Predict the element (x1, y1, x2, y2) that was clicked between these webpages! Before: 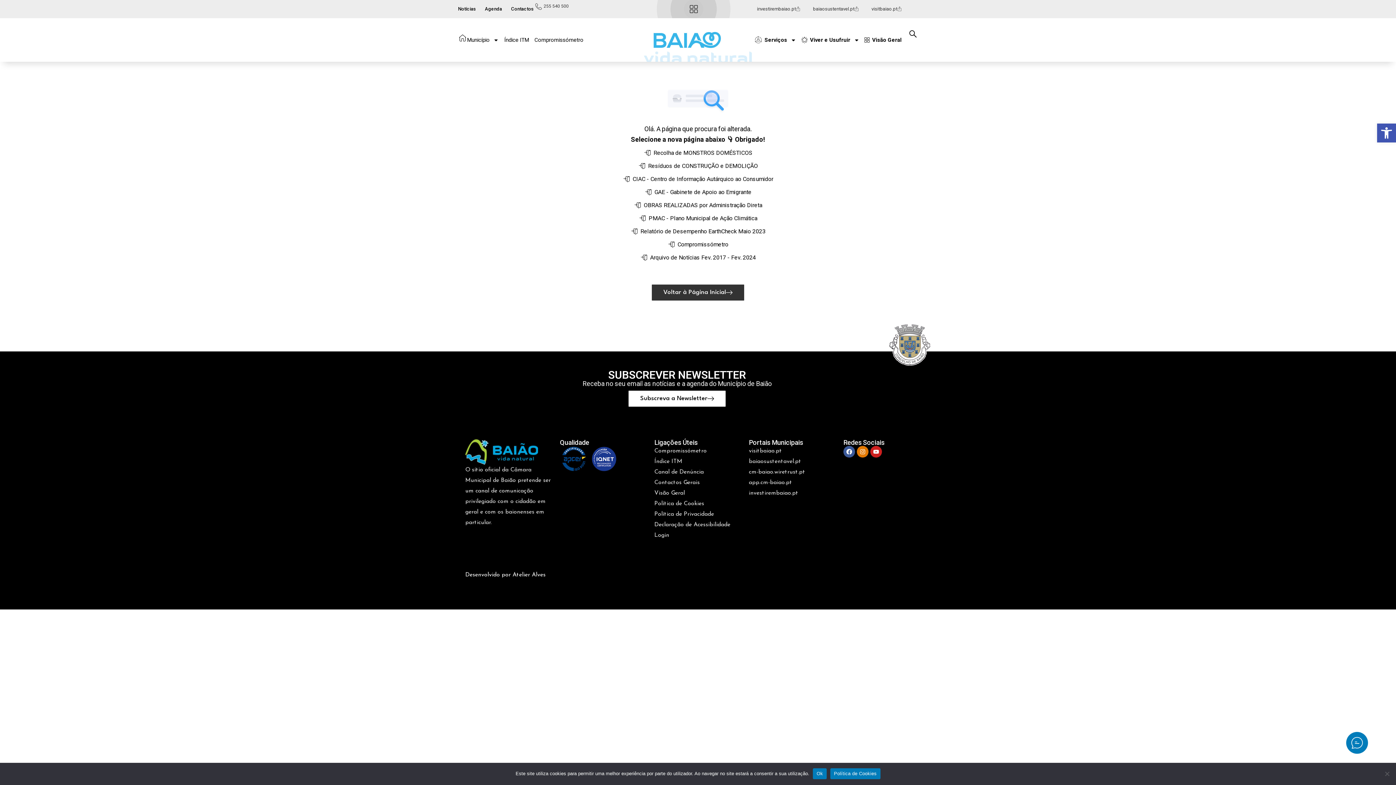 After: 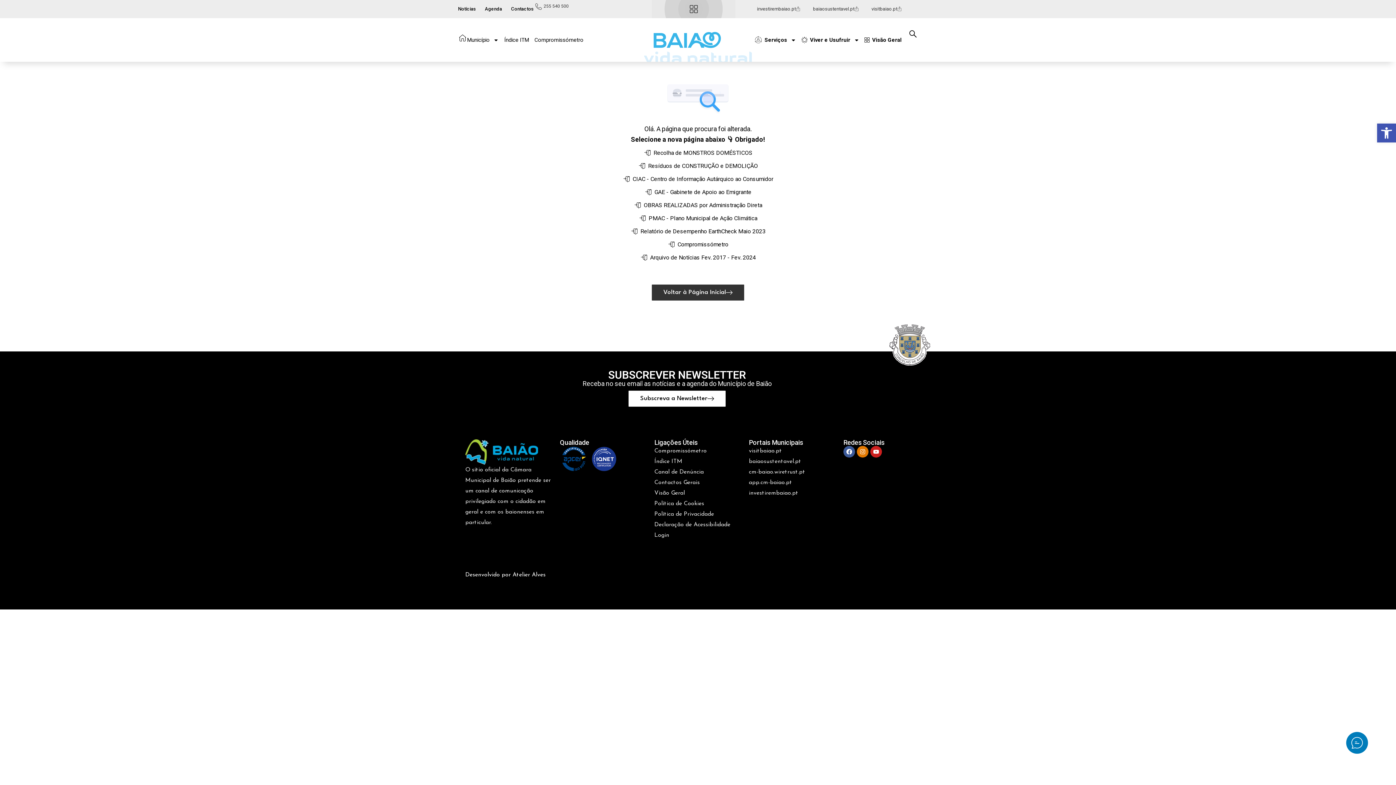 Action: label: Ok bbox: (813, 768, 826, 779)